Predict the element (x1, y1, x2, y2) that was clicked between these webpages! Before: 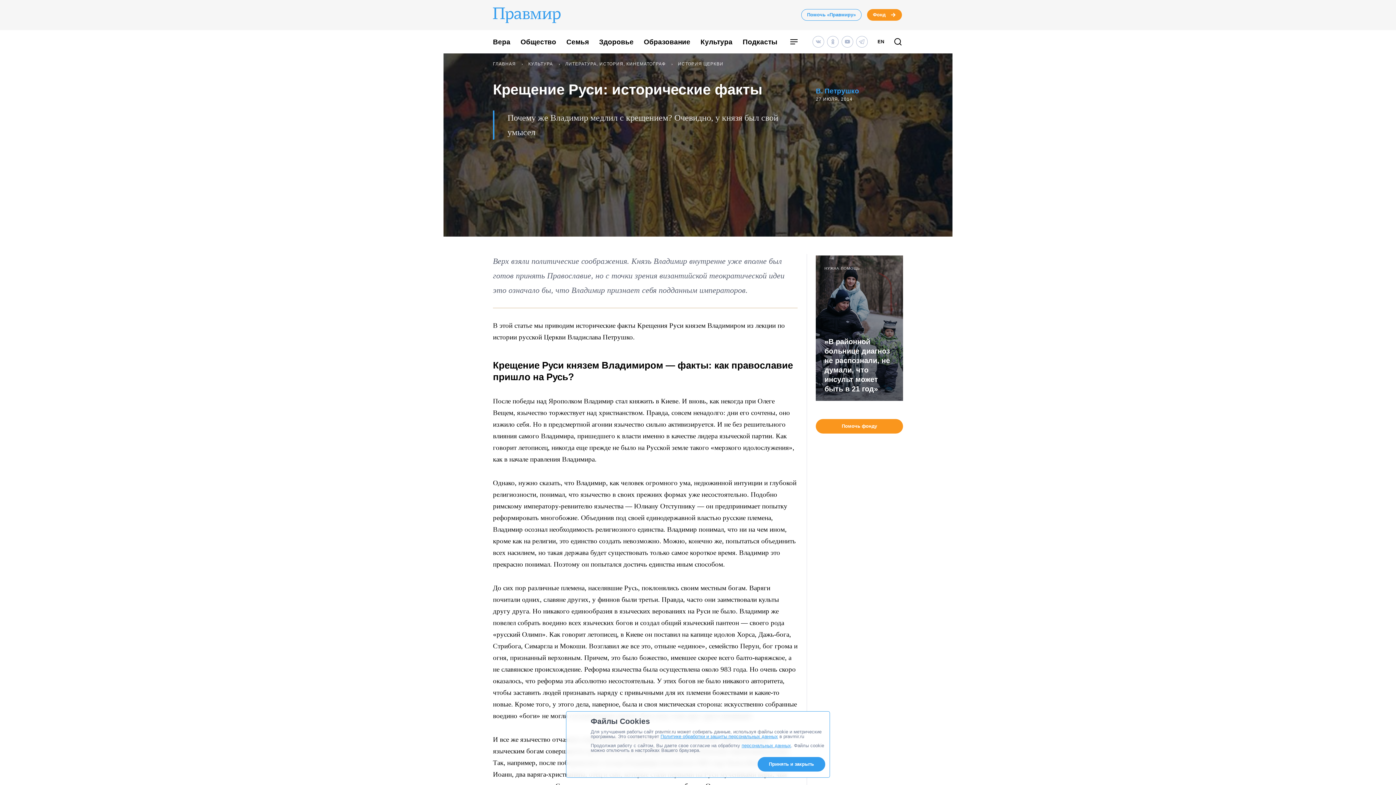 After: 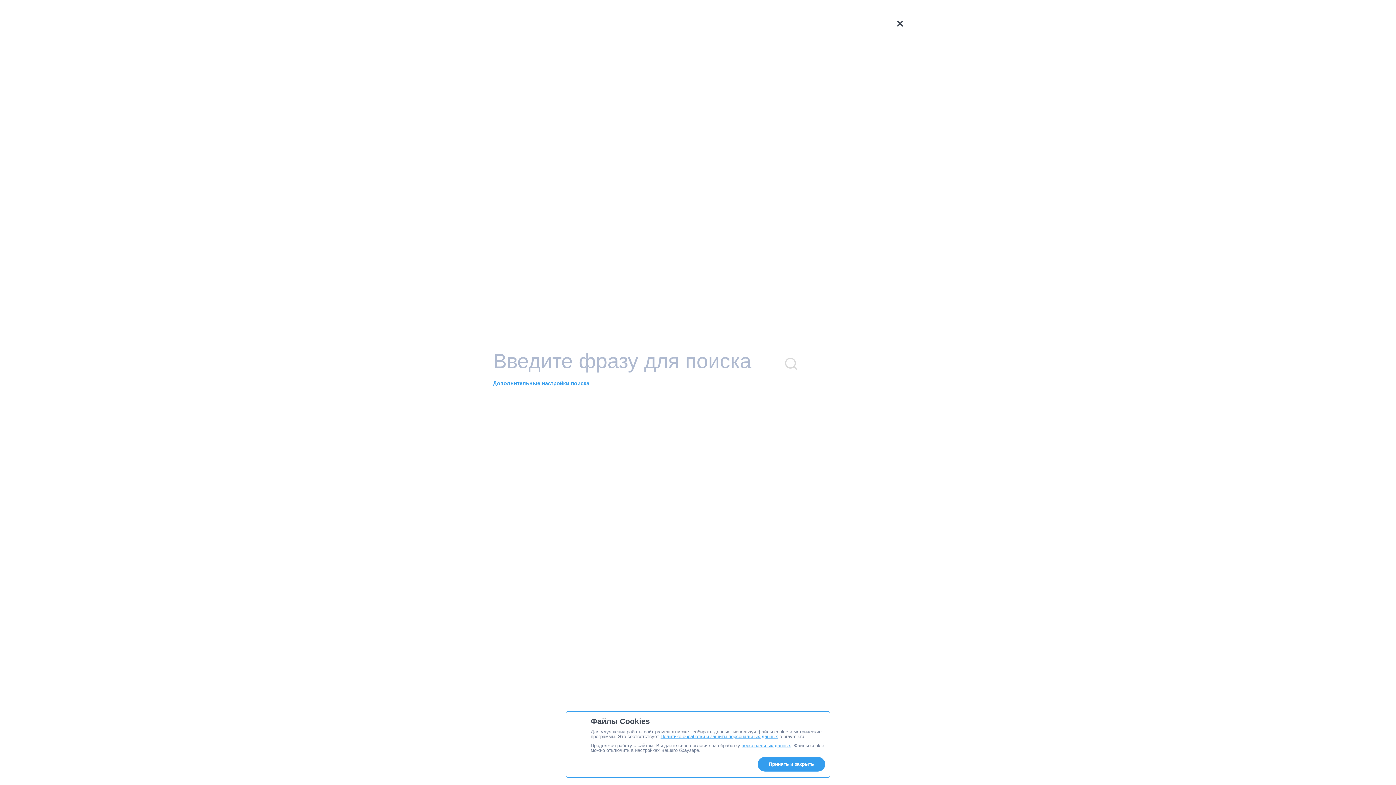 Action: bbox: (893, 37, 902, 47)